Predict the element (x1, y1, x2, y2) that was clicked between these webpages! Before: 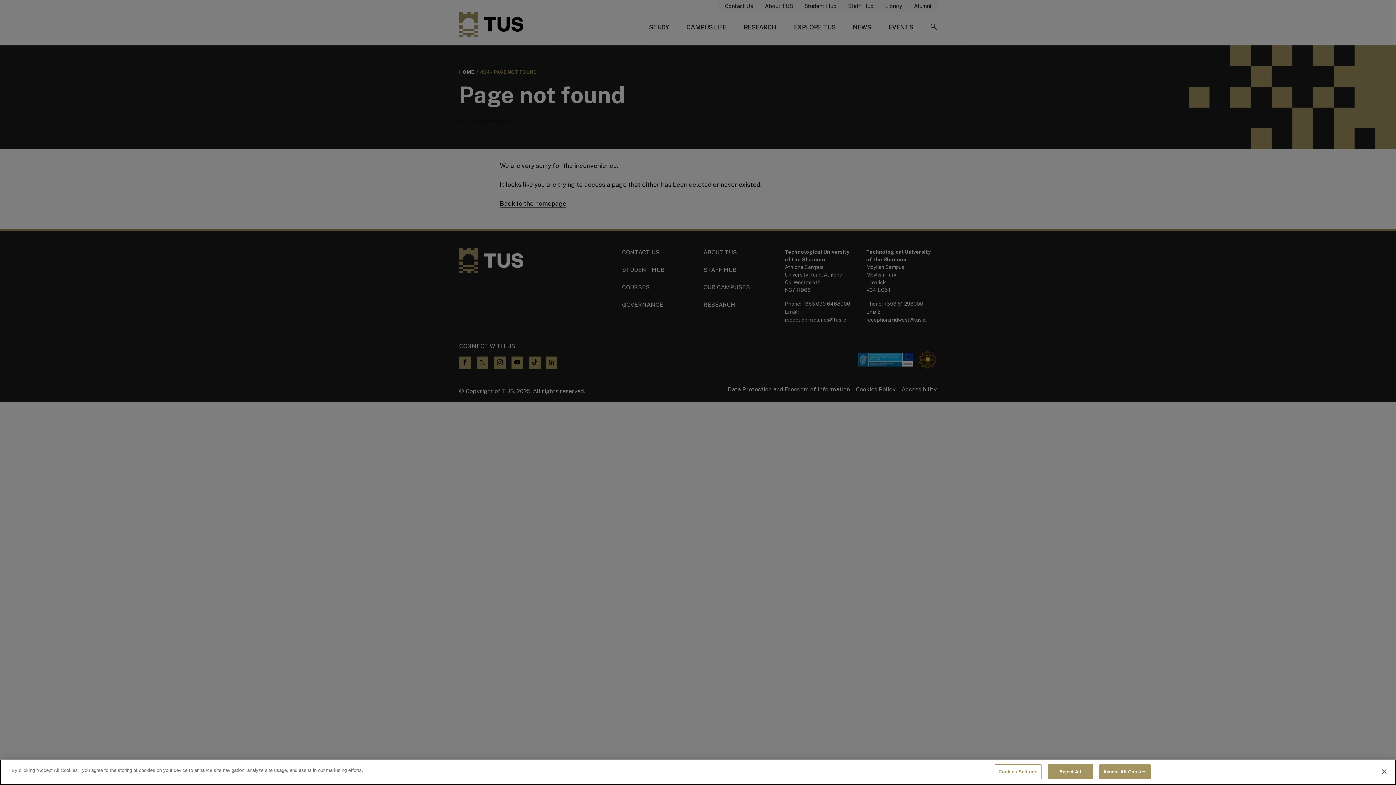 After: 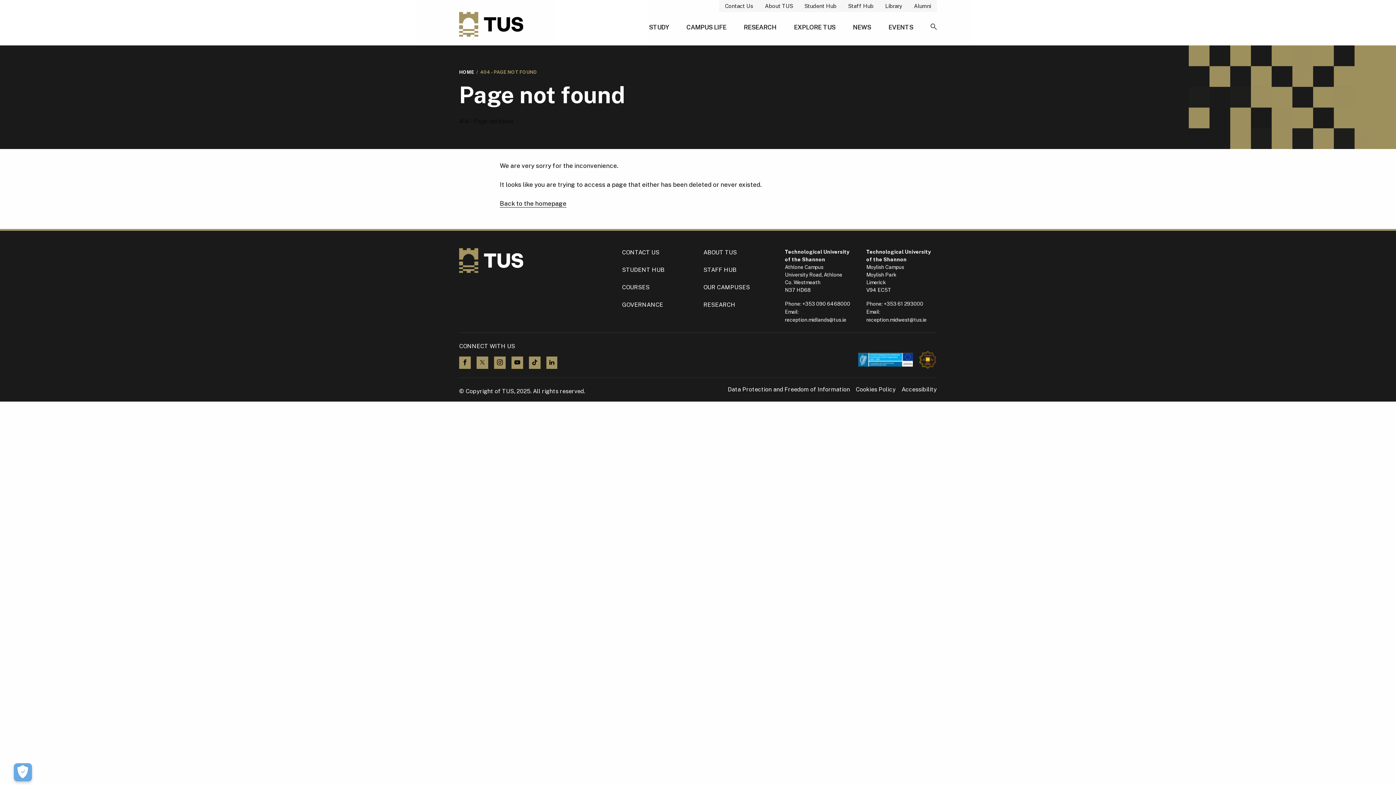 Action: label: Reject All bbox: (1047, 764, 1093, 779)